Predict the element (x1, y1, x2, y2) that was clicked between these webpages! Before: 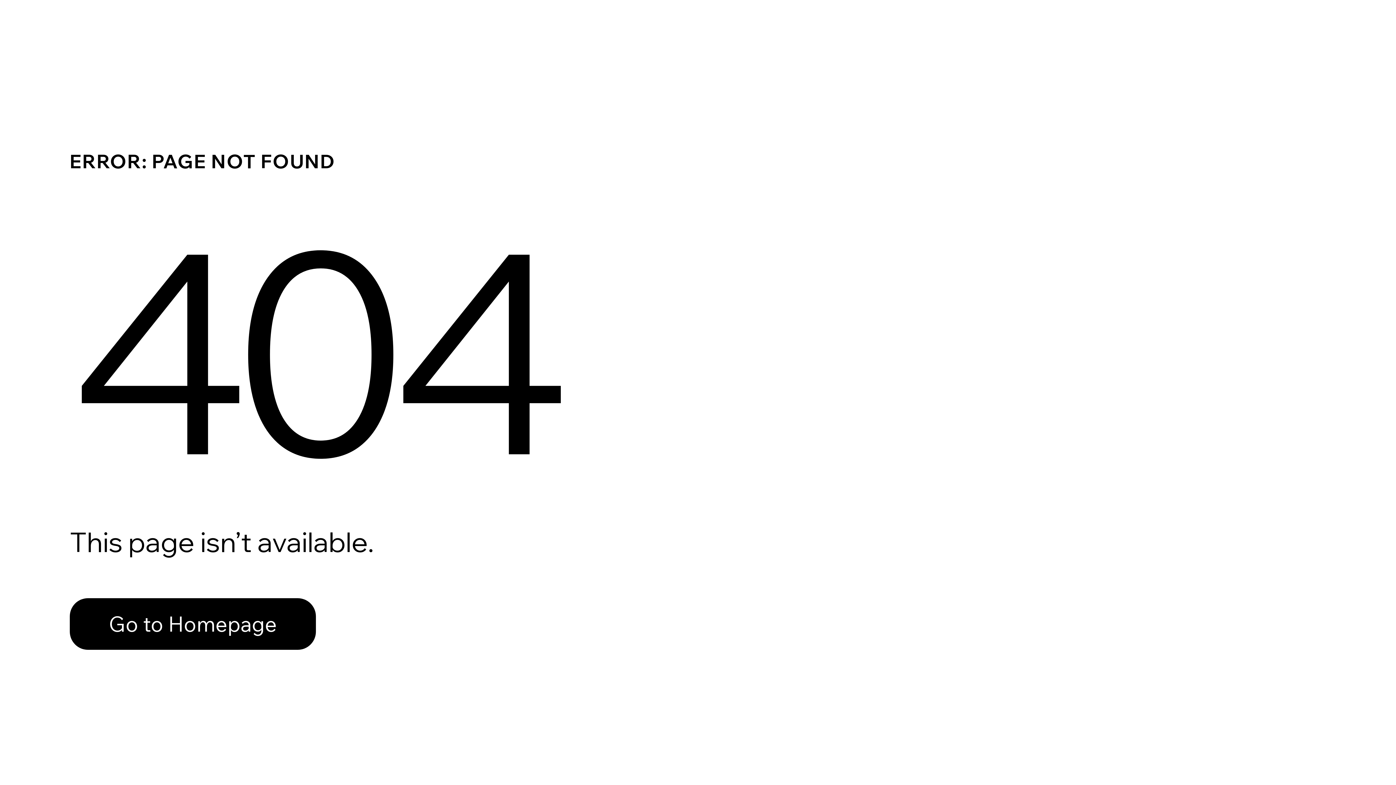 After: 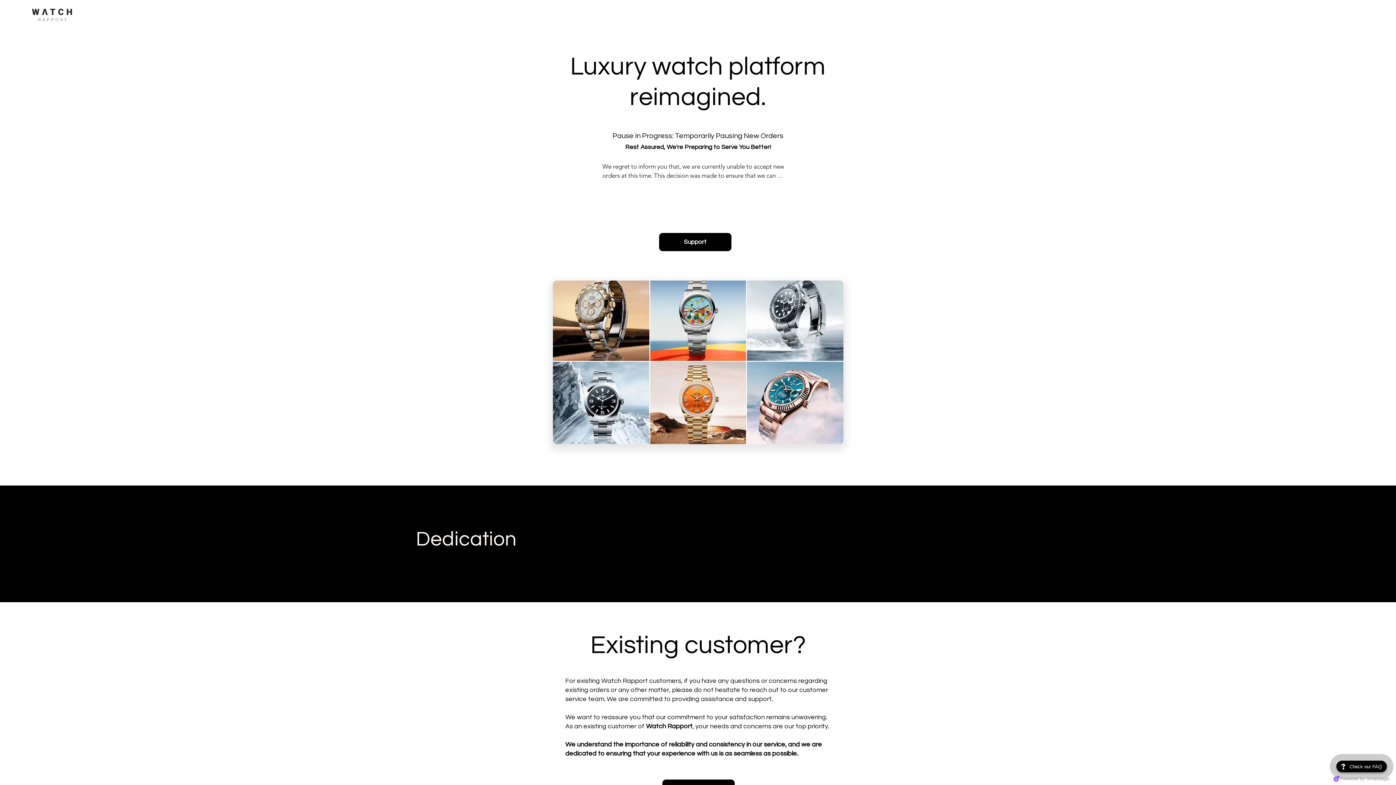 Action: label: Go to Homepage bbox: (69, 582, 768, 659)